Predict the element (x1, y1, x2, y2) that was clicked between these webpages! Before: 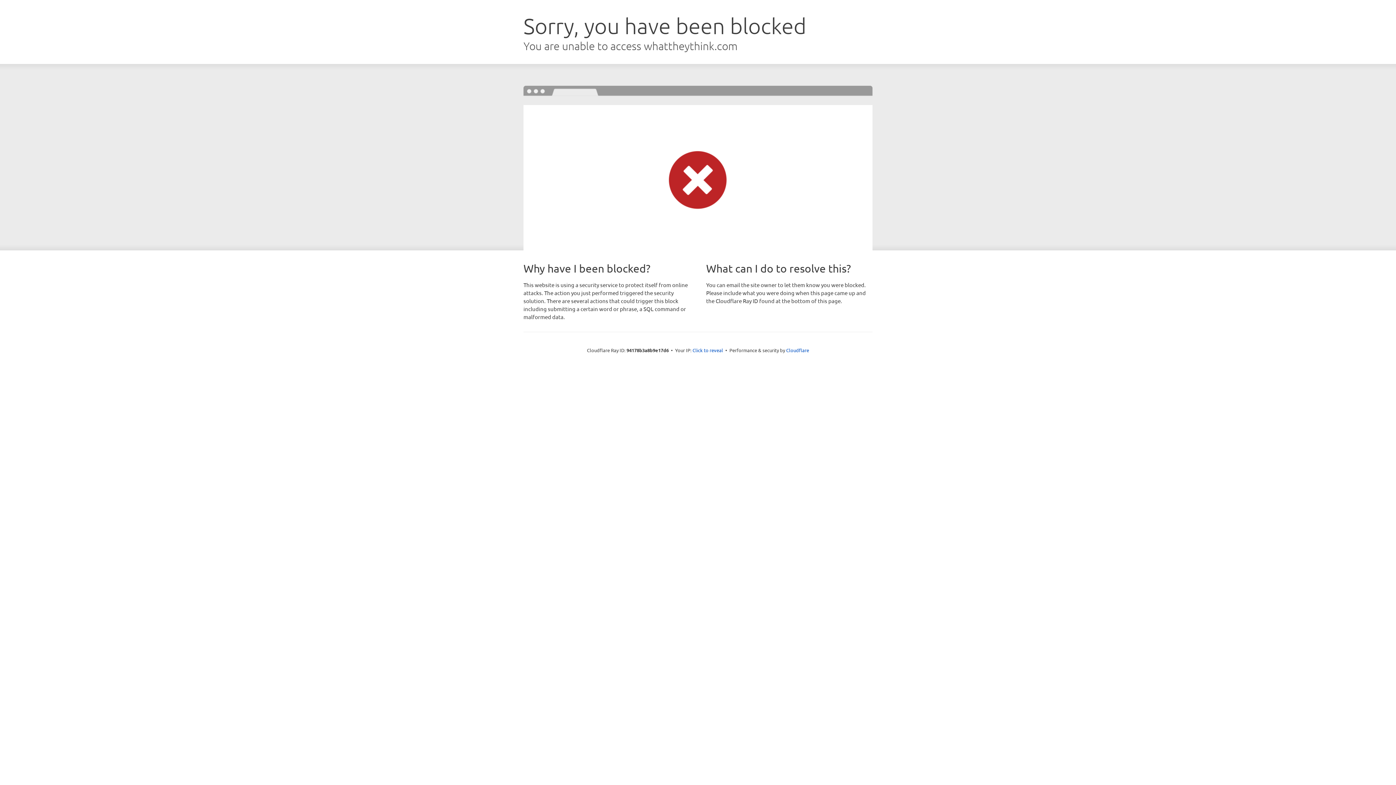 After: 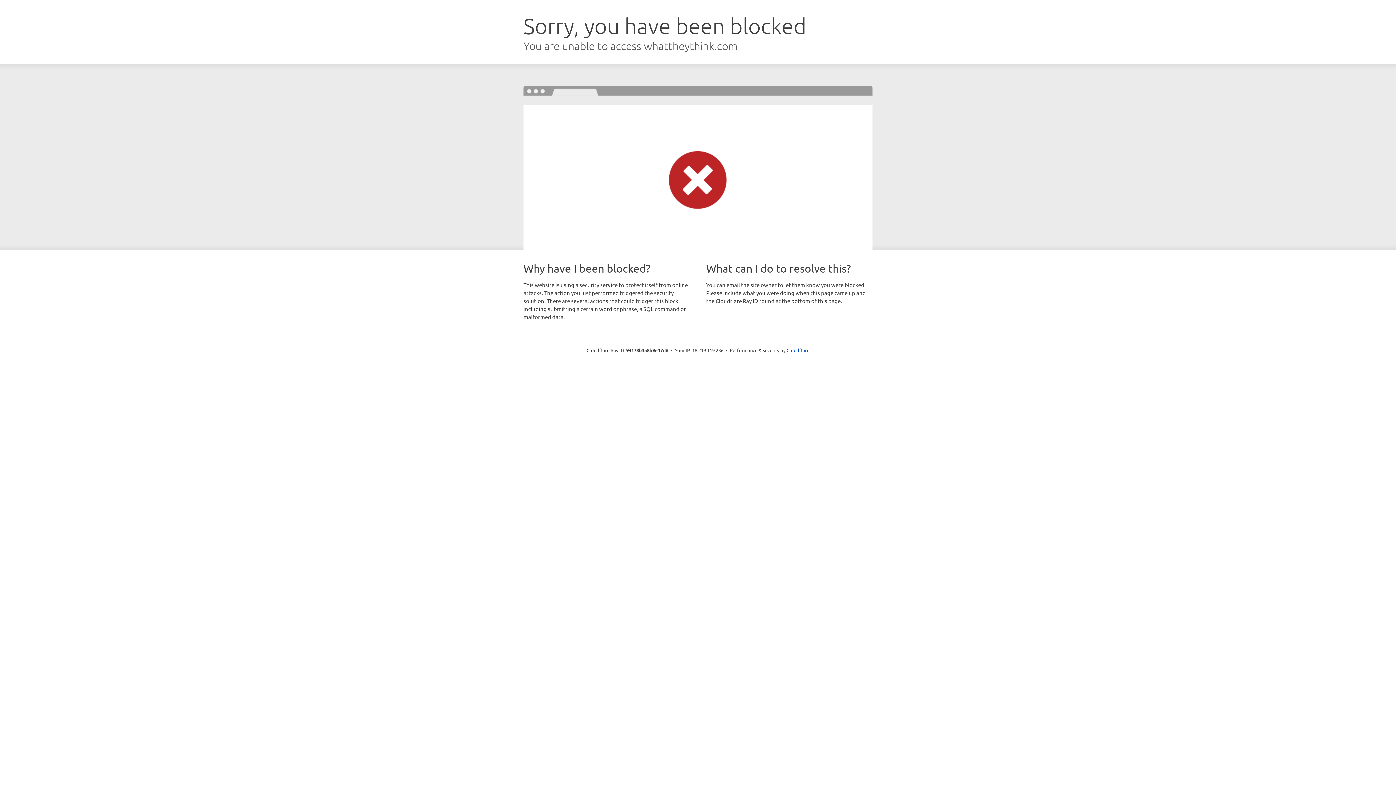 Action: bbox: (692, 346, 723, 353) label: Click to reveal